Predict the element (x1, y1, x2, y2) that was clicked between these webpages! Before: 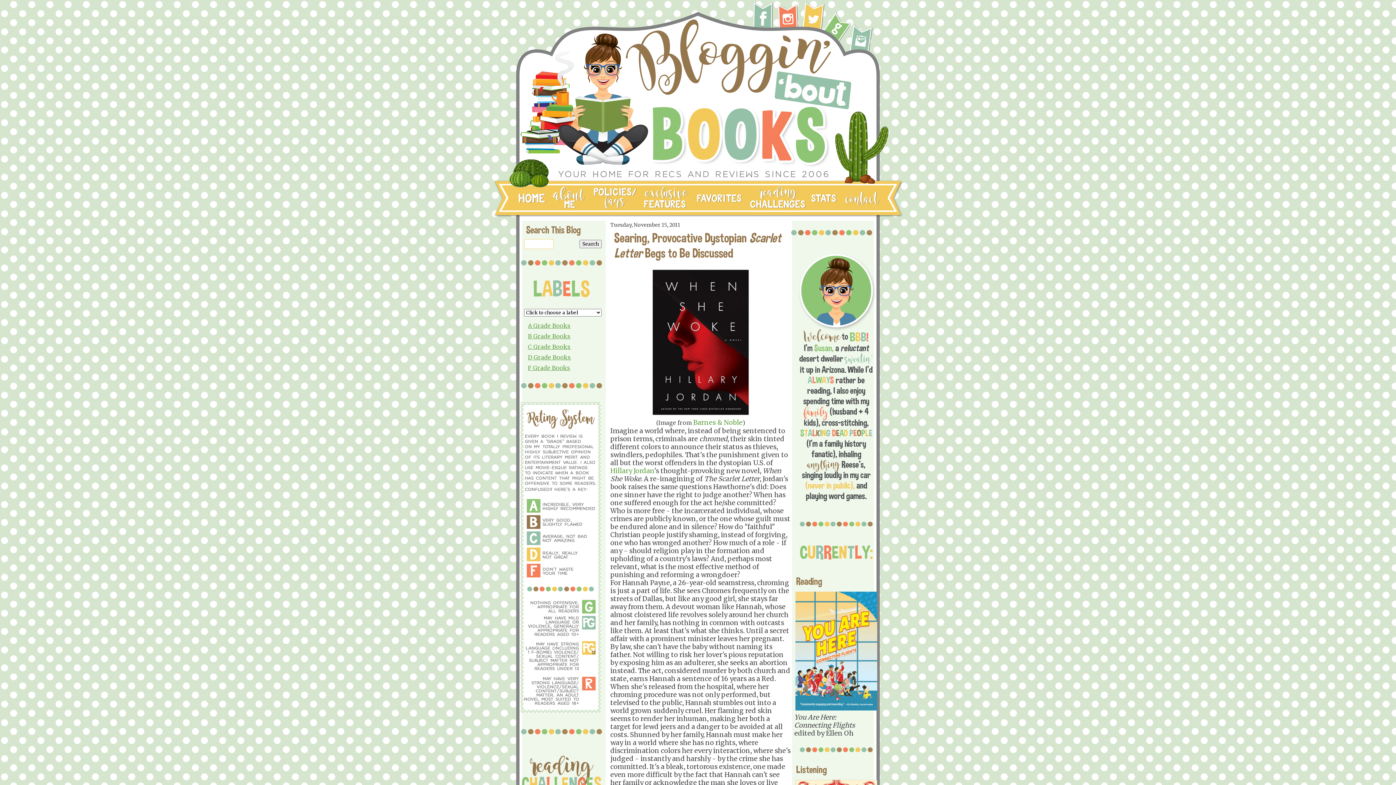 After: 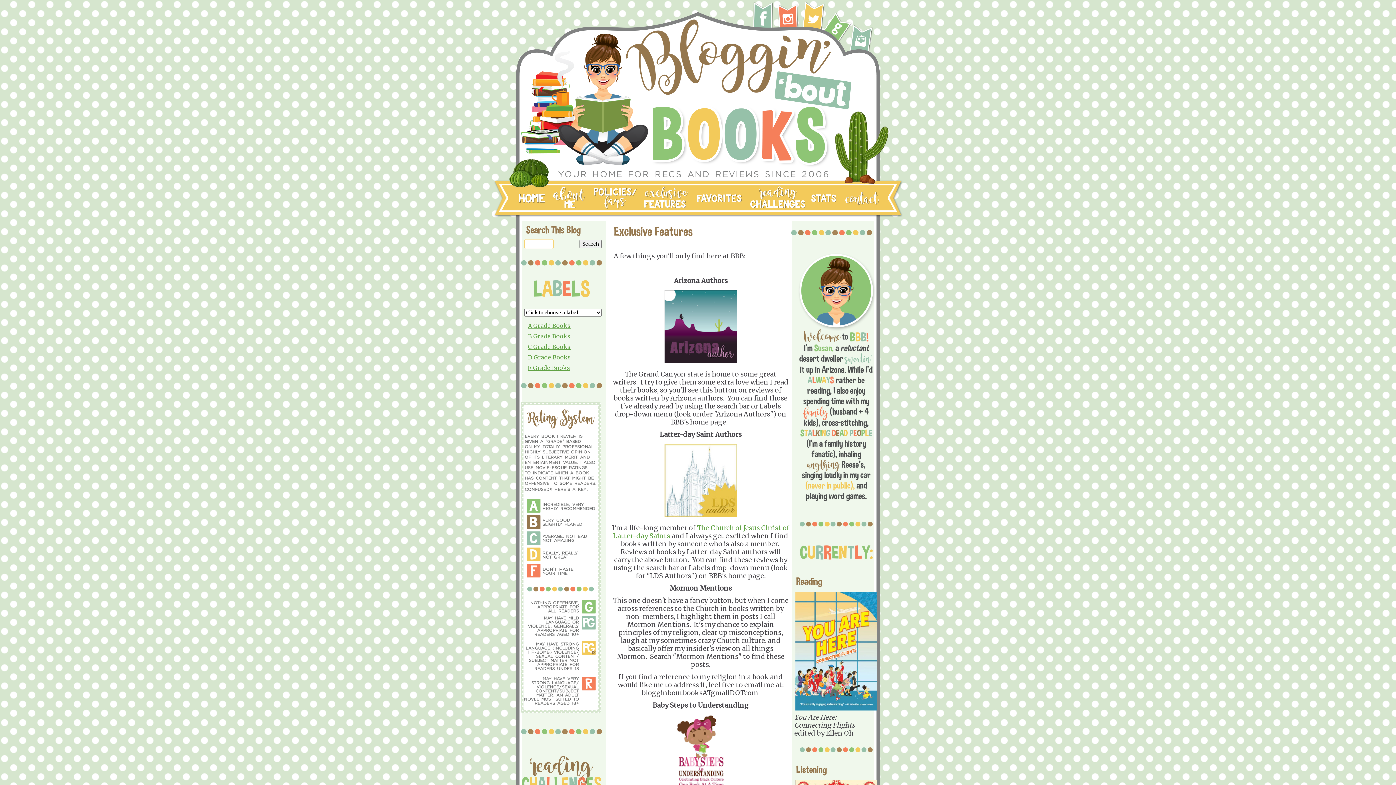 Action: bbox: (642, 187, 689, 210)